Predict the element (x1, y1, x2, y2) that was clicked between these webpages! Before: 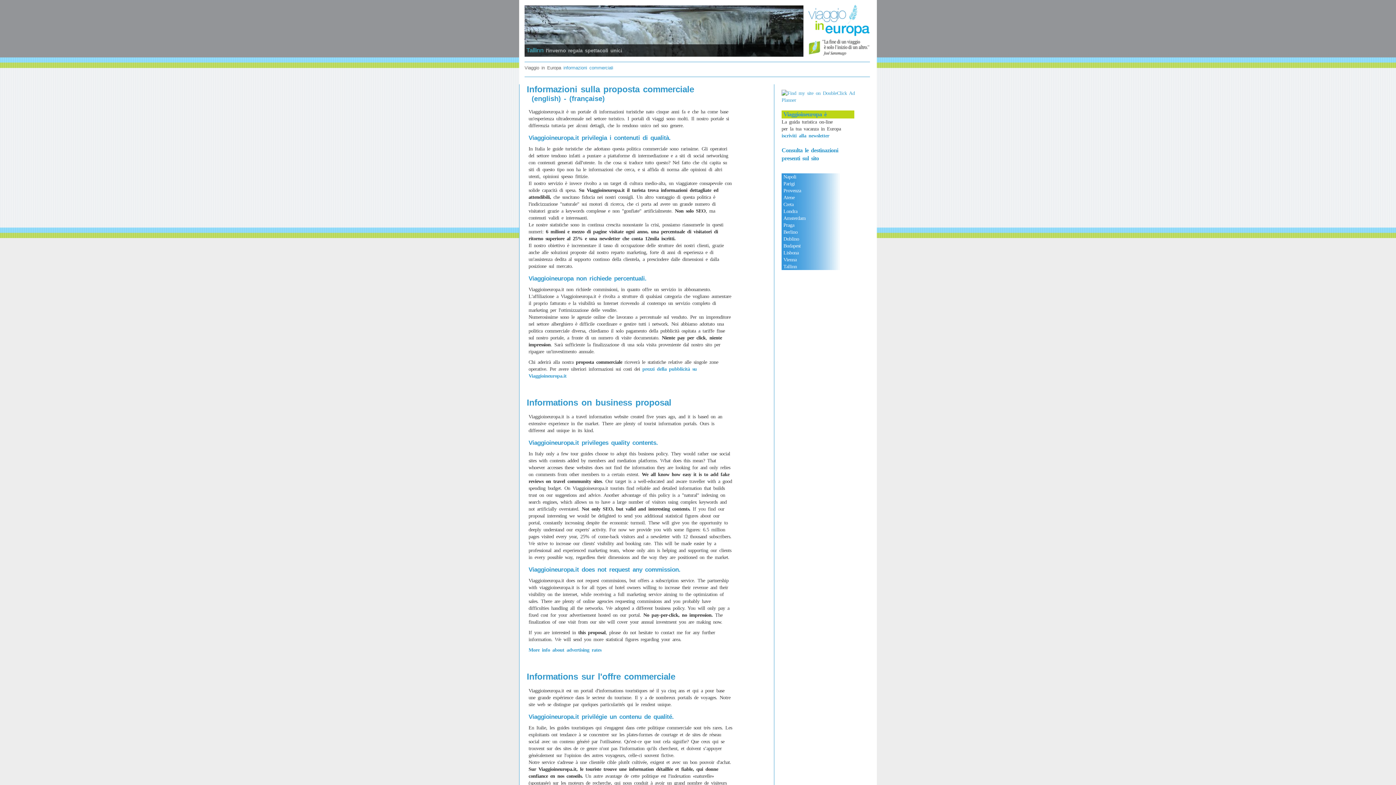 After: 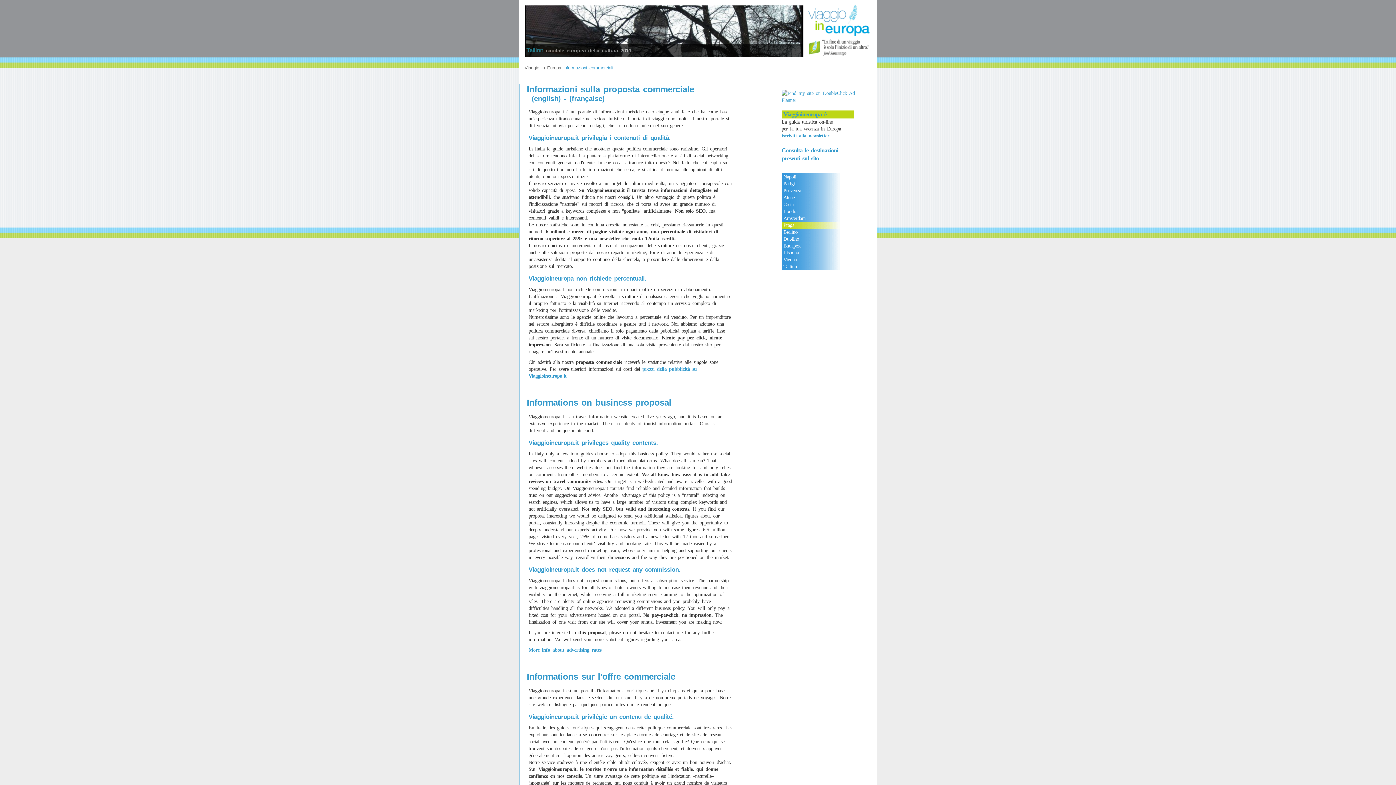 Action: label: Praga bbox: (781, 221, 840, 228)